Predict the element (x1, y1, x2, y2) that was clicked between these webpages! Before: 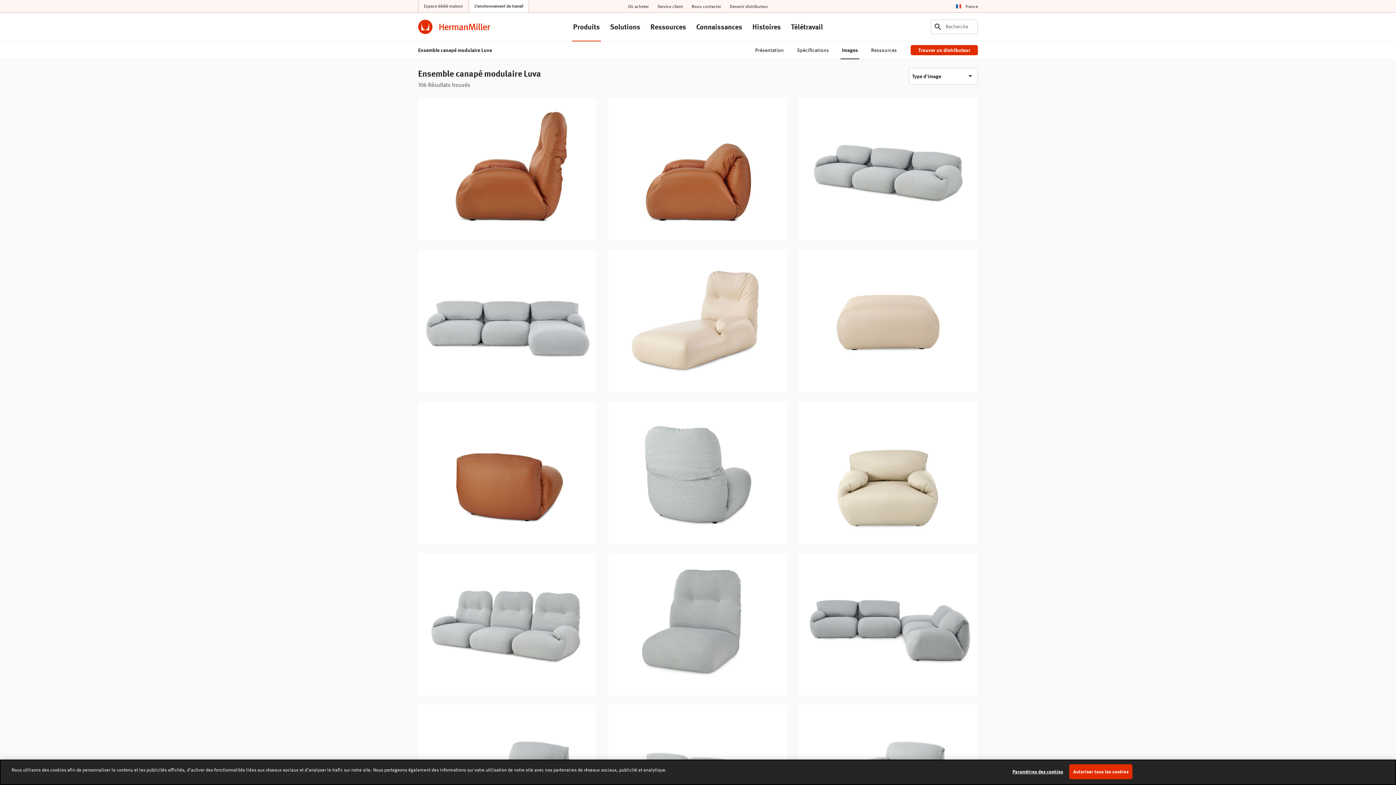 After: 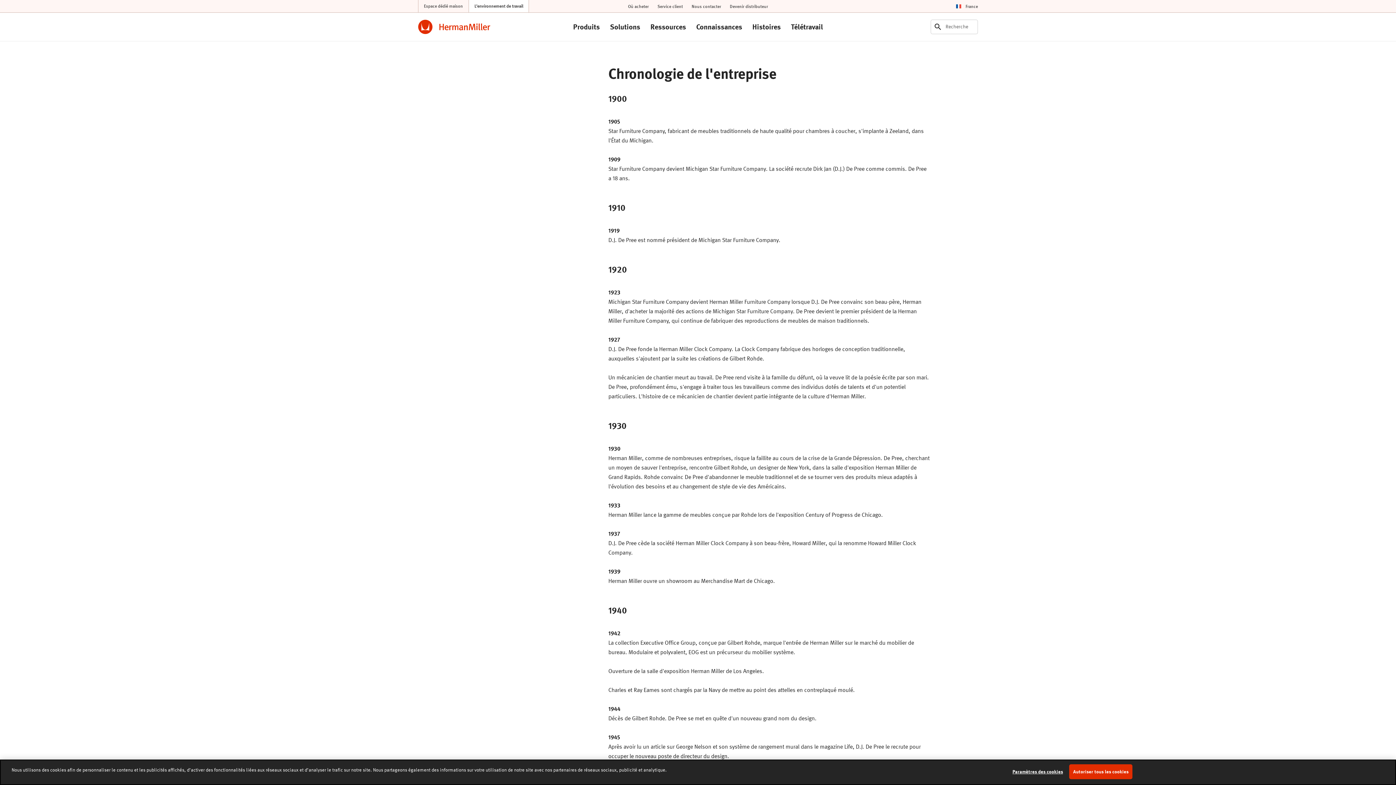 Action: label: Chronologie bbox: (465, 527, 493, 535)